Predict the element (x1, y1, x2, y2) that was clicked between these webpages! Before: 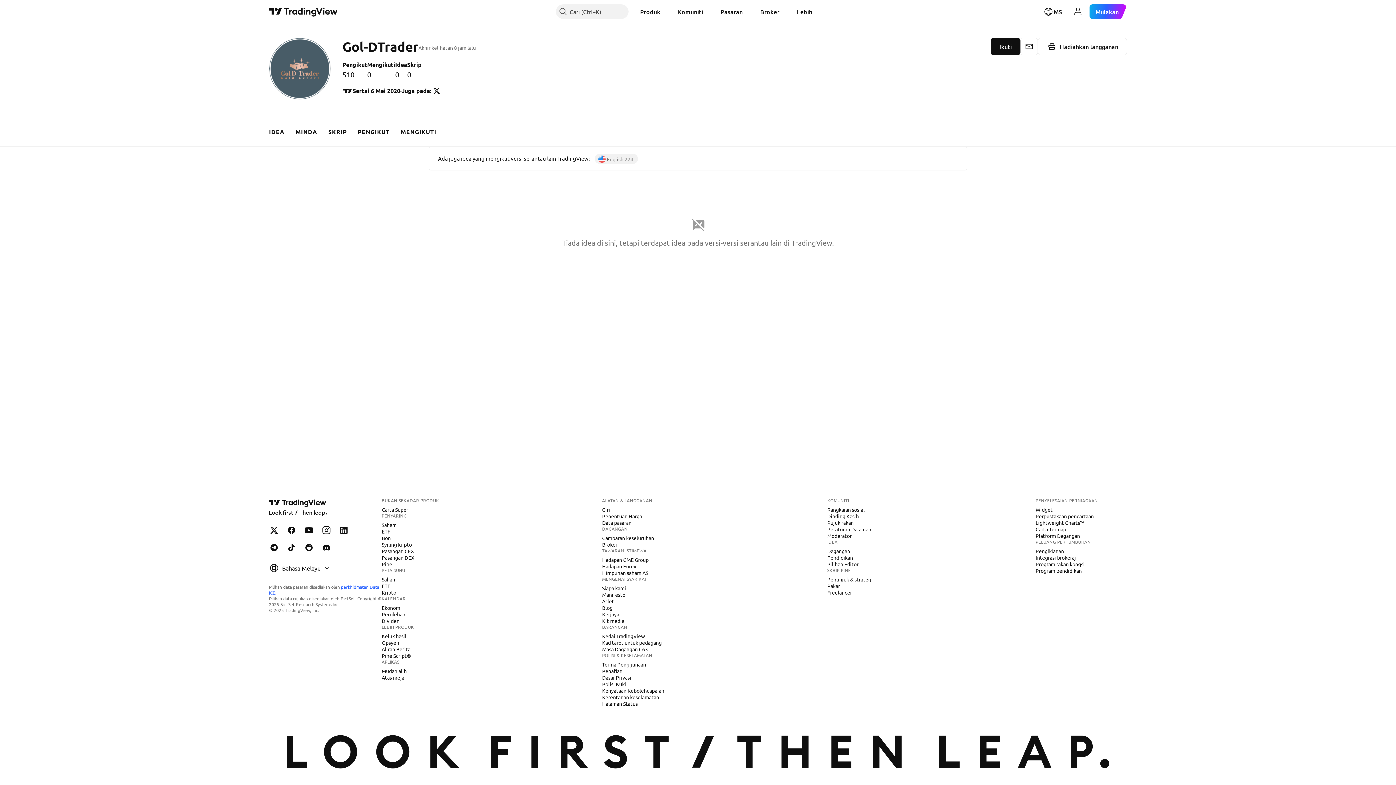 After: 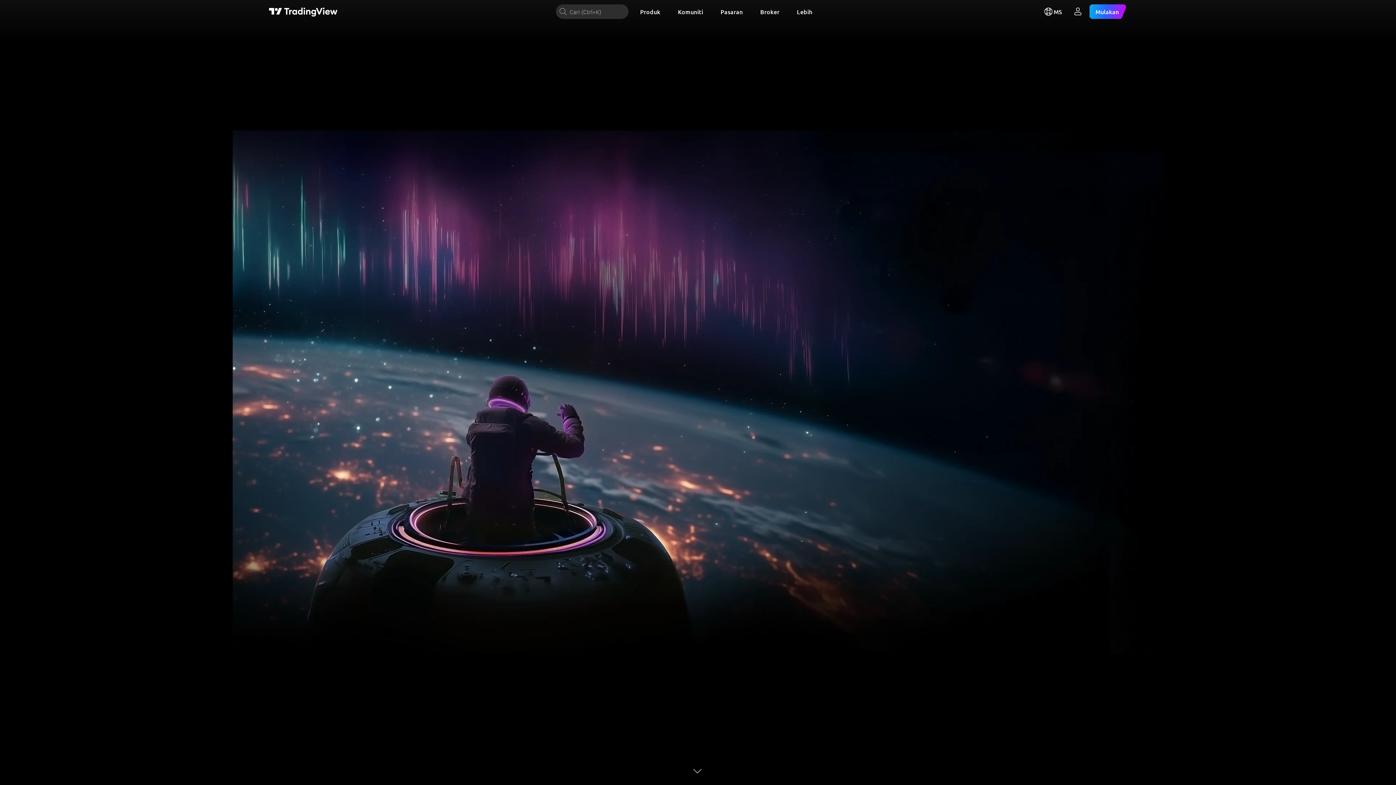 Action: bbox: (269, 497, 328, 517) label: Halaman Utama TradingView